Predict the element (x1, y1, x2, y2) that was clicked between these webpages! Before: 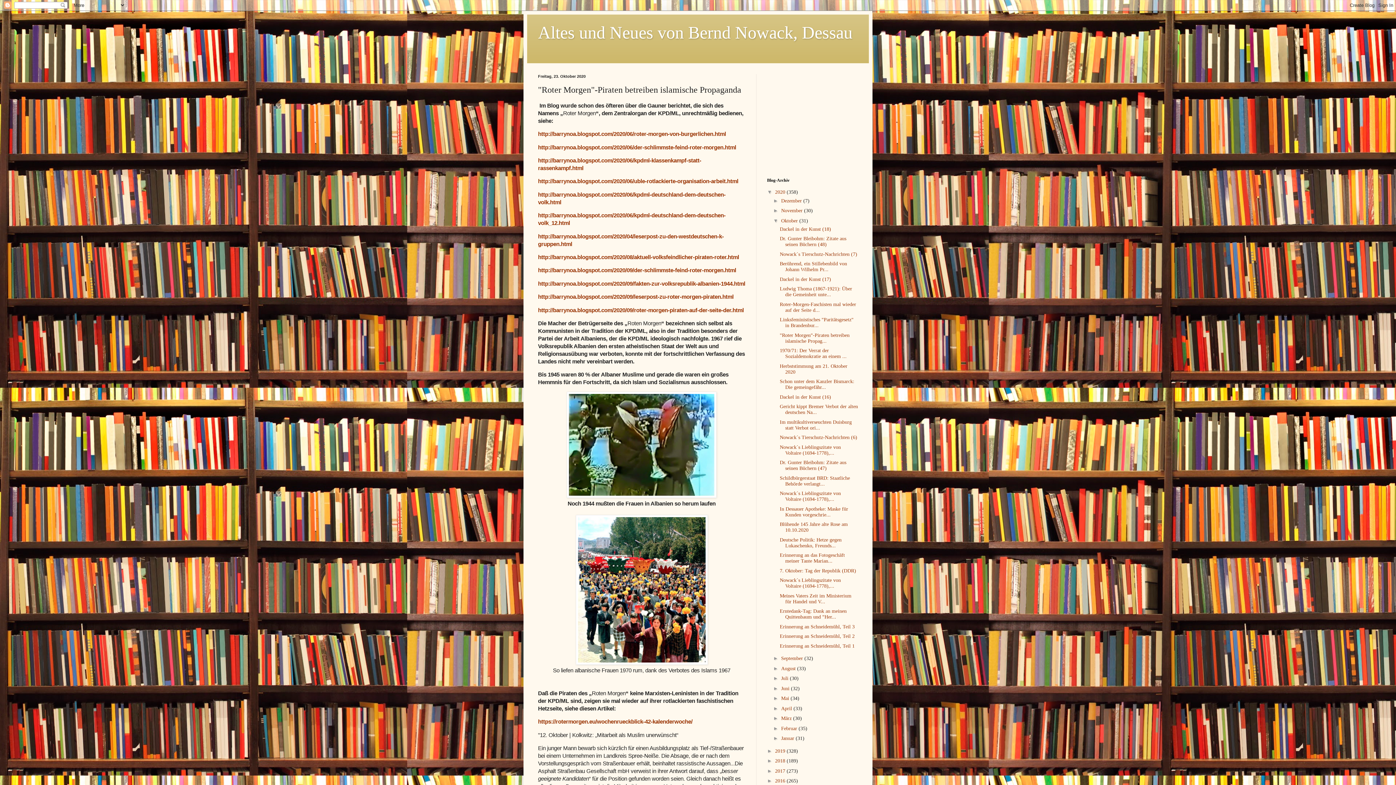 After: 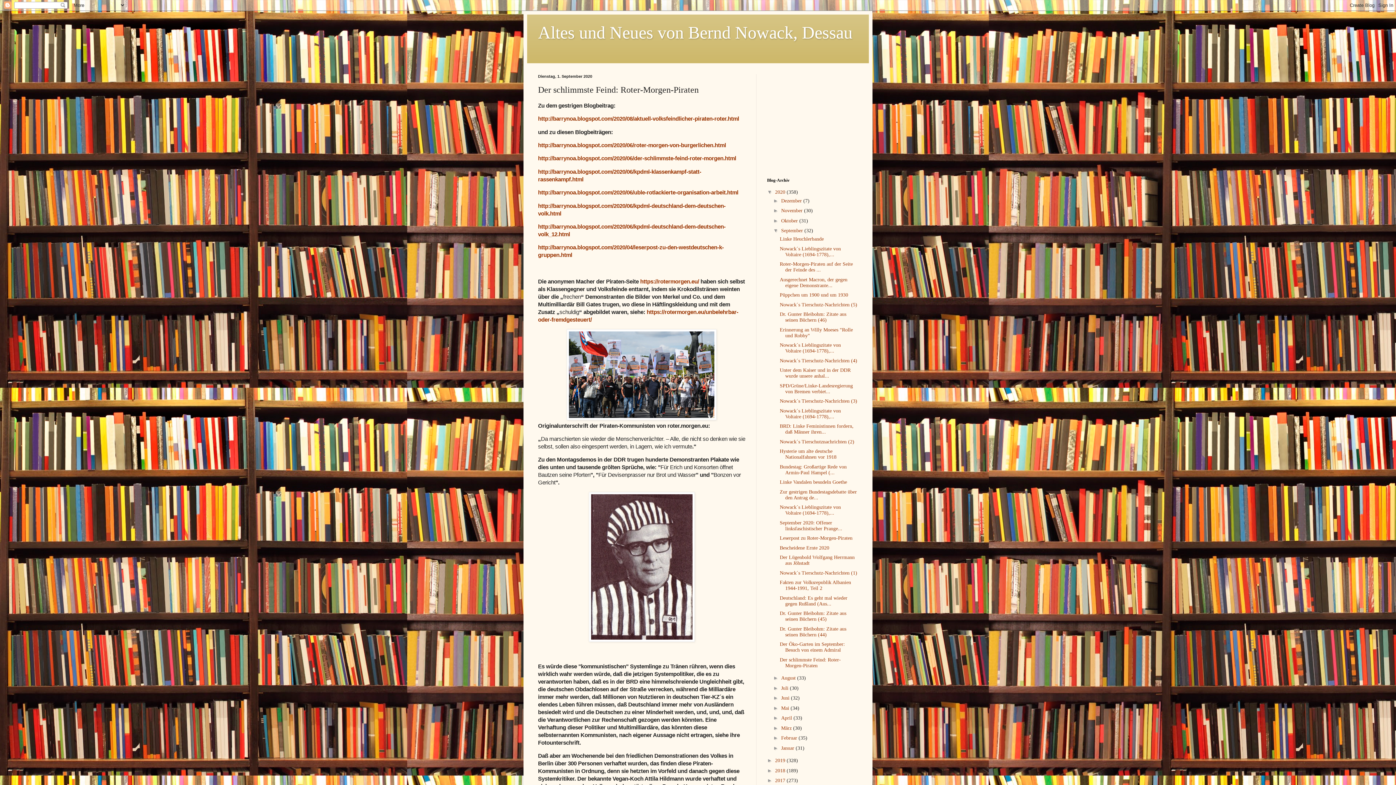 Action: bbox: (538, 267, 736, 273) label: http://barrynoa.blogspot.com/2020/09/der-schlimmste-feind-roter-morgen.html